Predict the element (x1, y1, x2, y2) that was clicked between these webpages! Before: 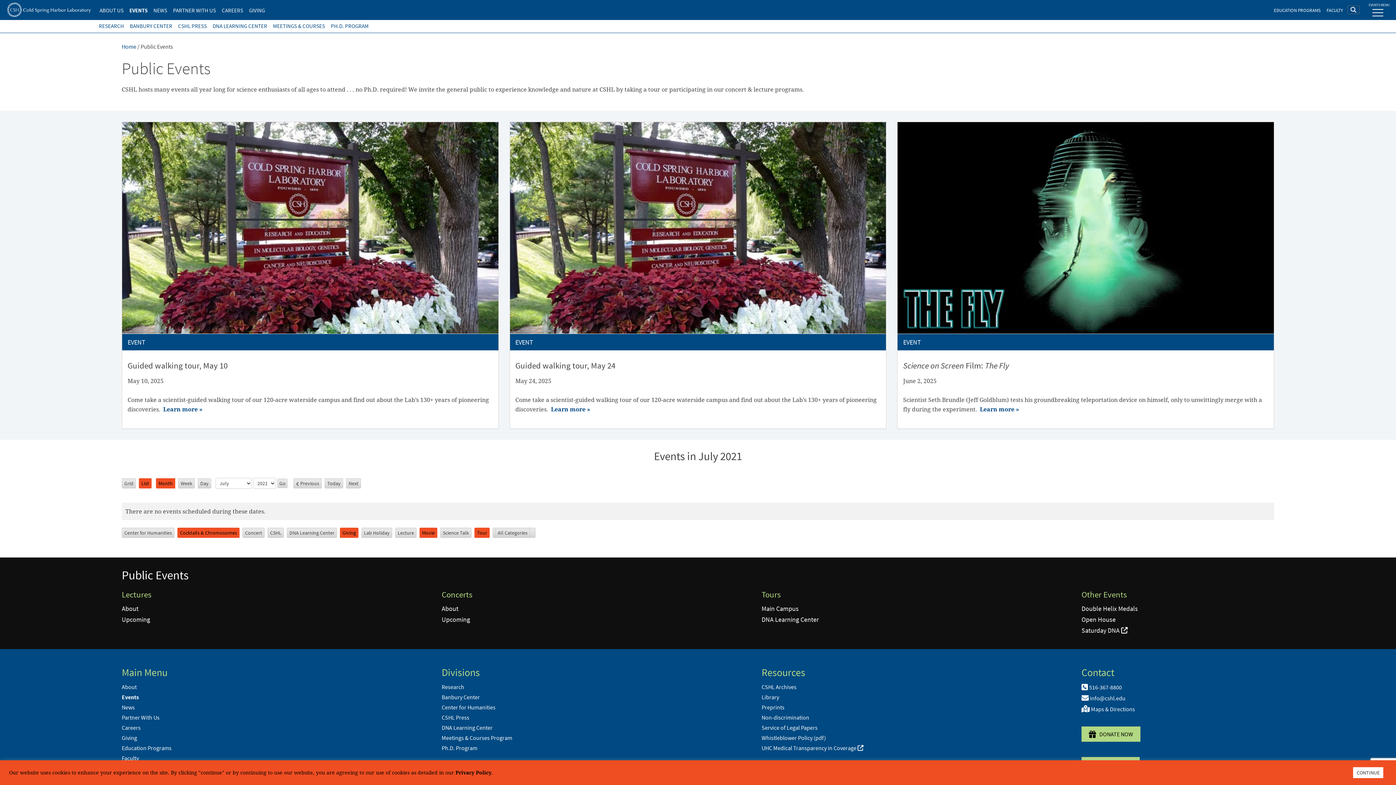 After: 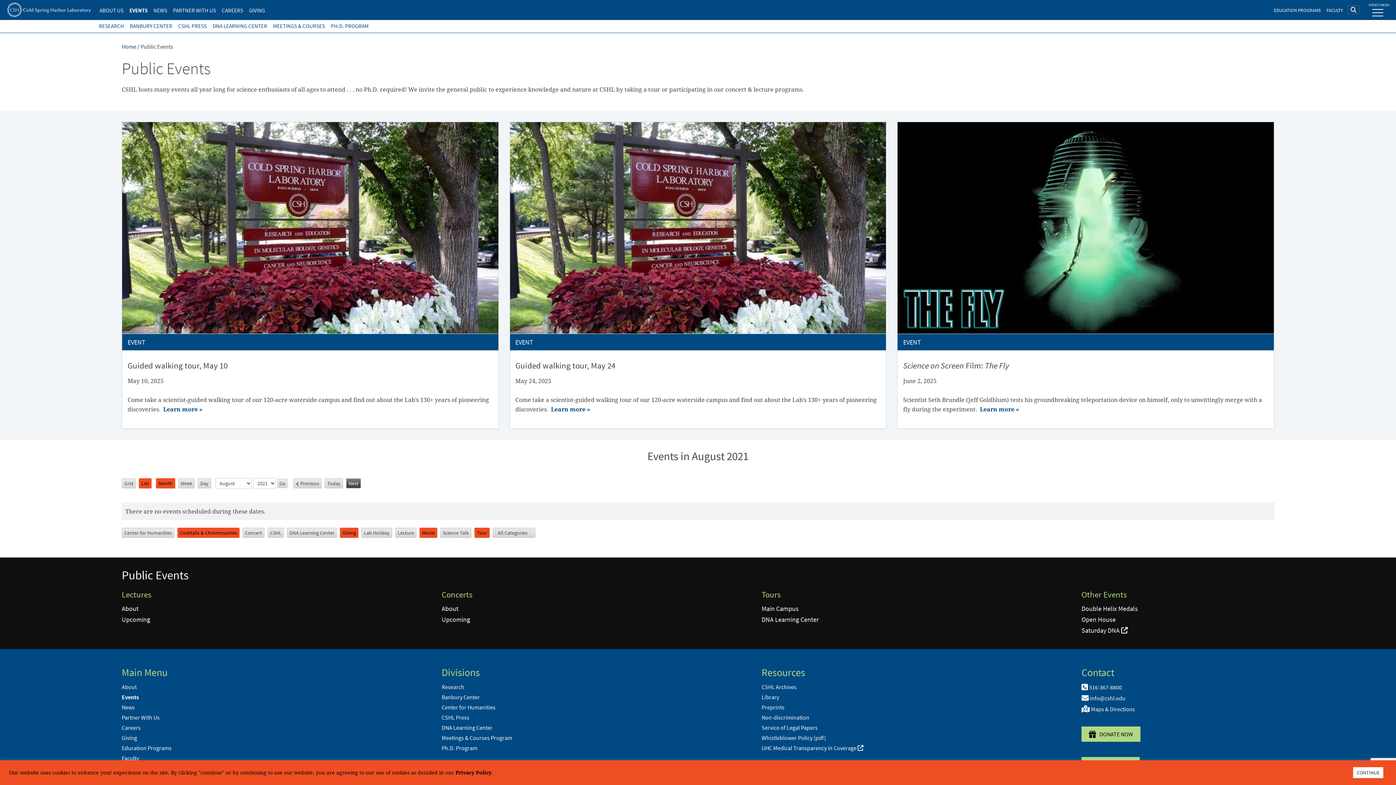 Action: label: Next bbox: (346, 478, 361, 488)